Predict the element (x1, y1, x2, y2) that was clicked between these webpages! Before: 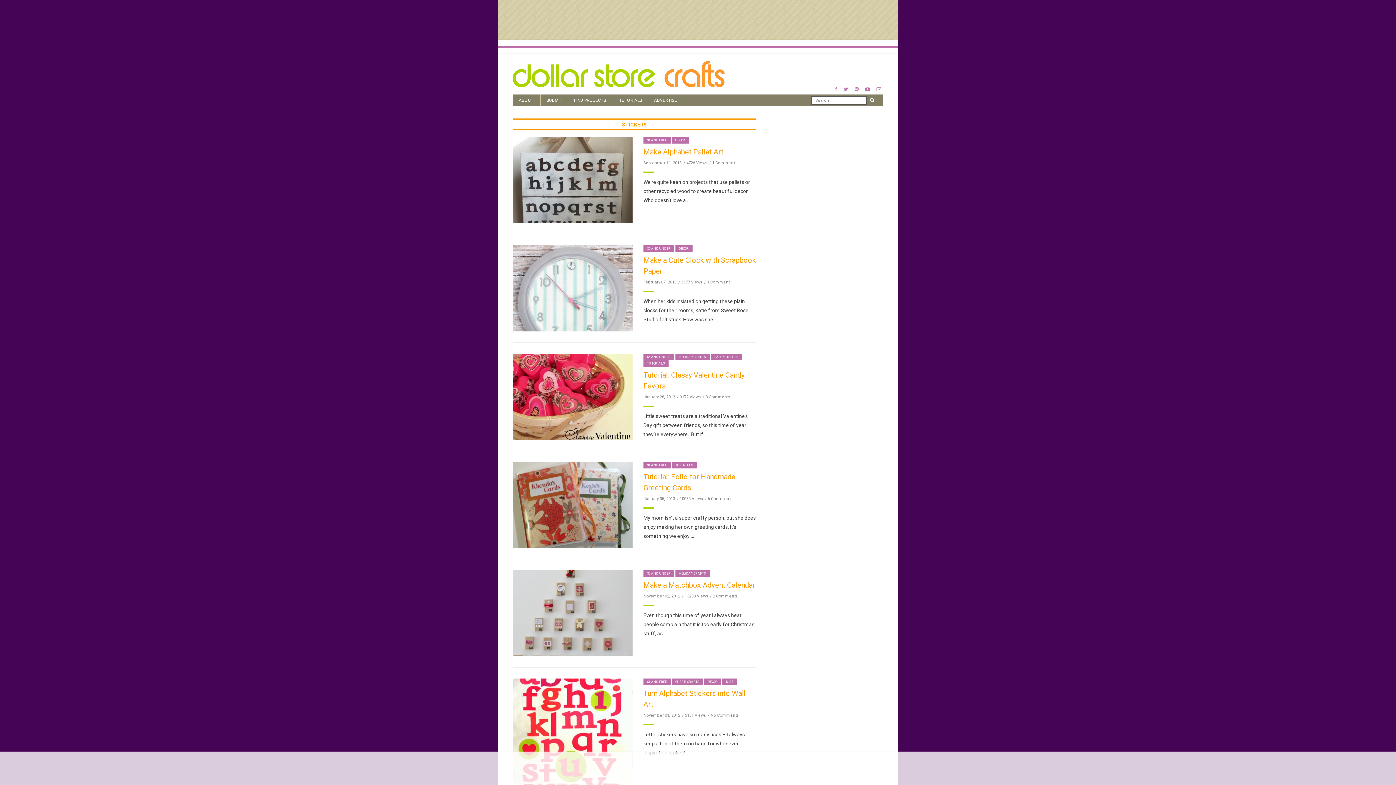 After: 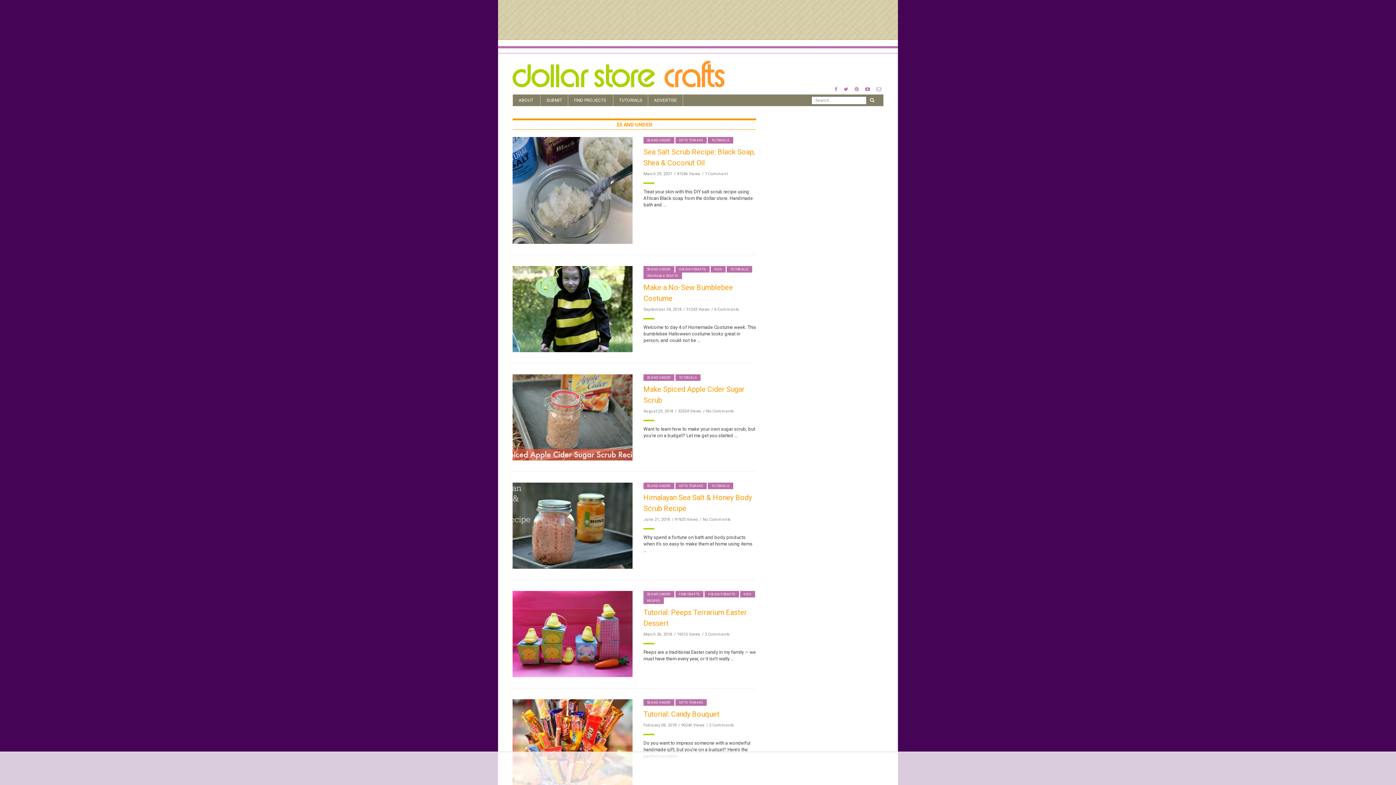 Action: bbox: (643, 245, 674, 251) label: $5 AND UNDER